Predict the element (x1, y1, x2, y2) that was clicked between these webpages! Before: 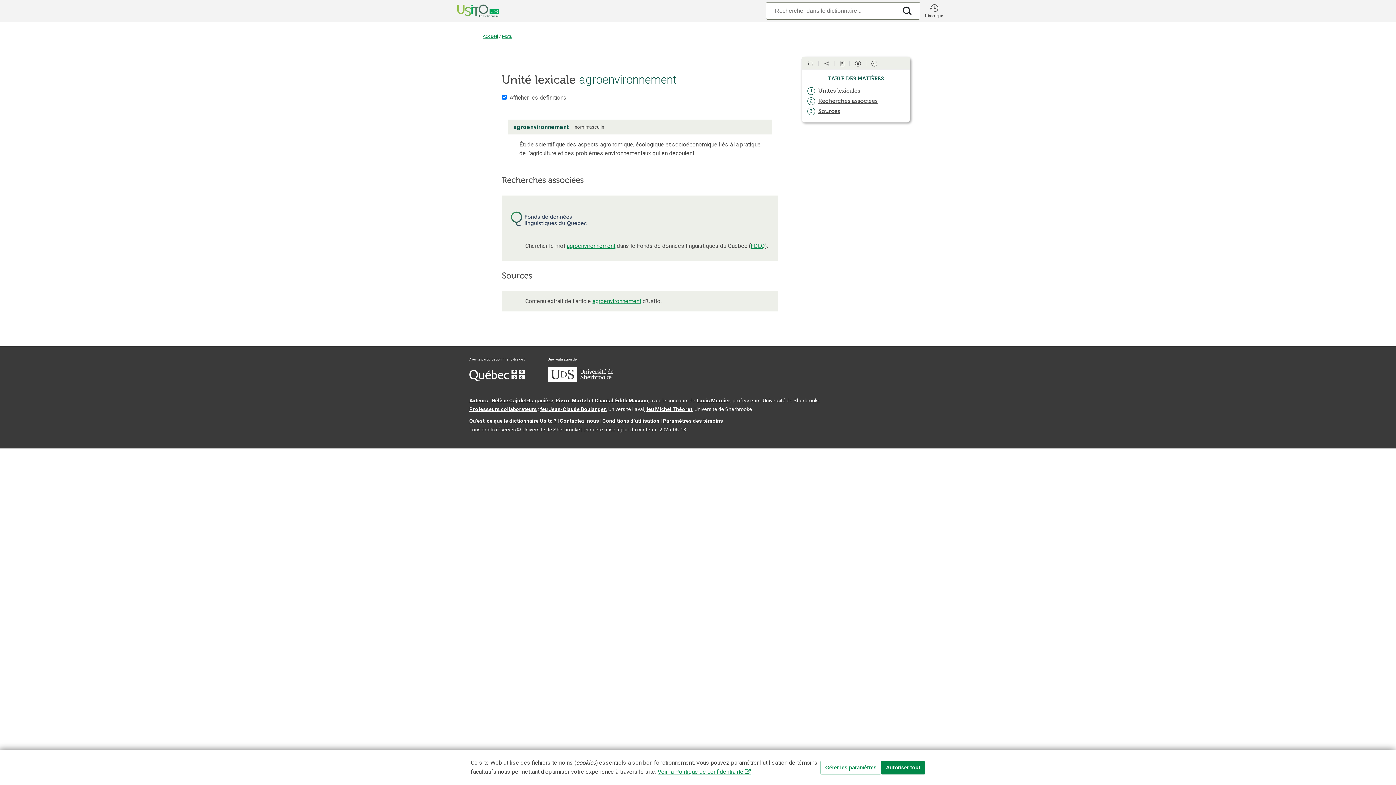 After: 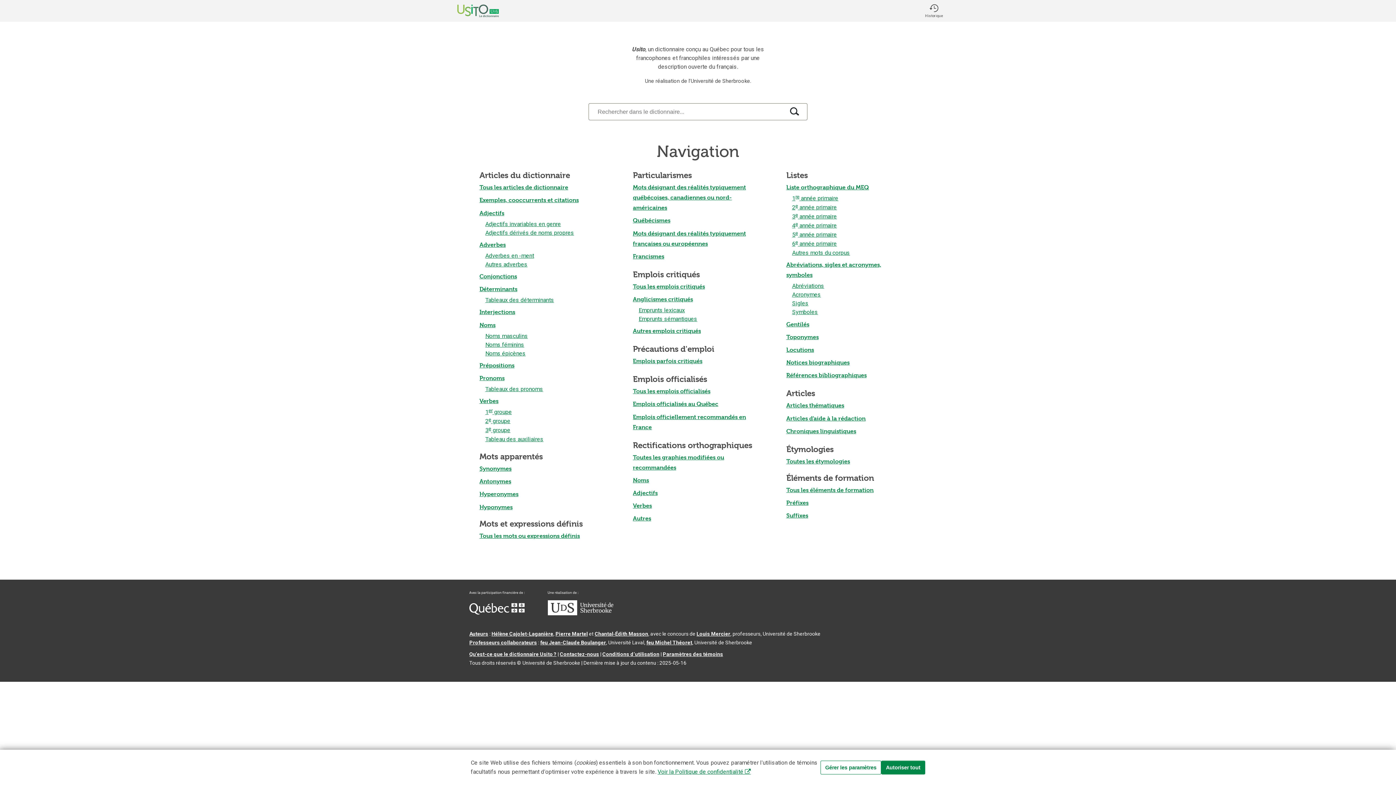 Action: bbox: (482, 33, 498, 38) label: Accueil